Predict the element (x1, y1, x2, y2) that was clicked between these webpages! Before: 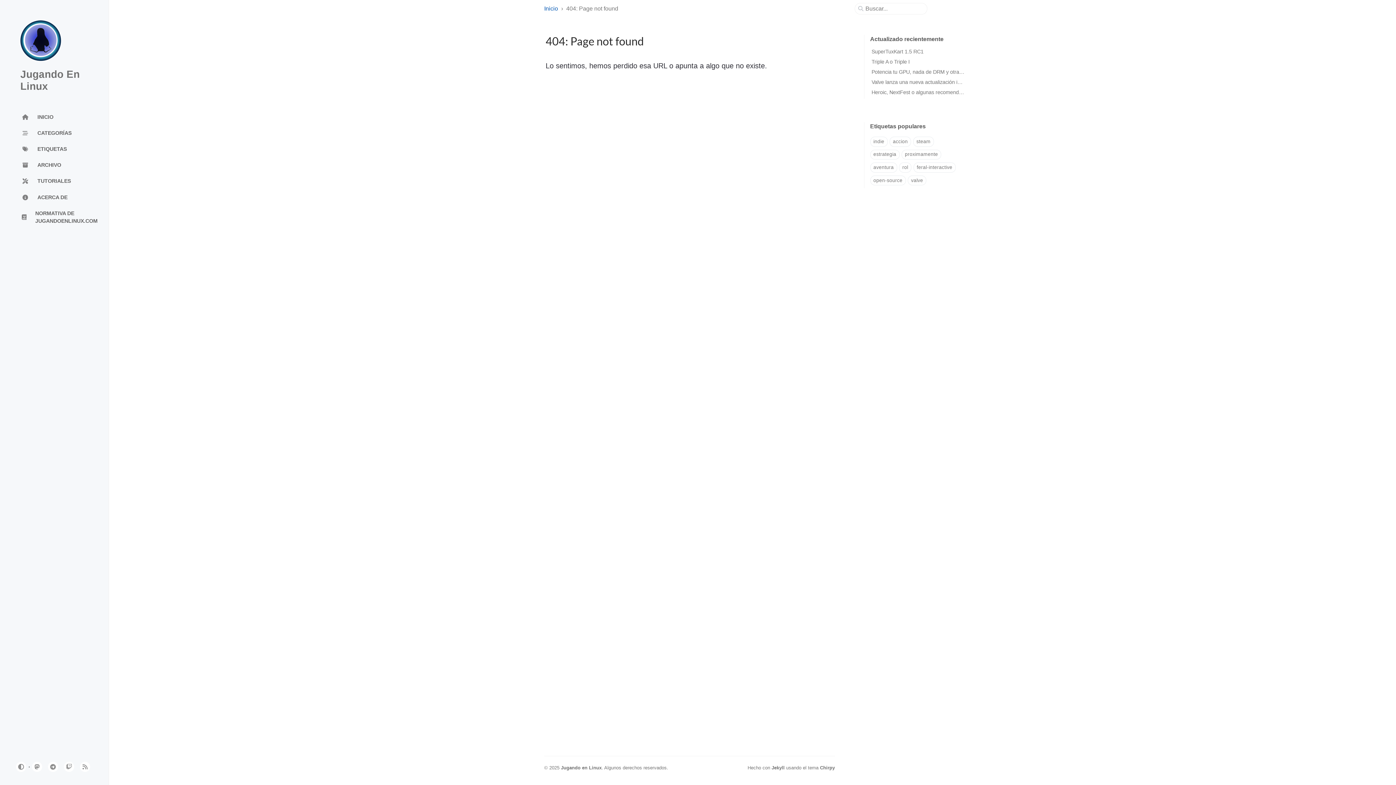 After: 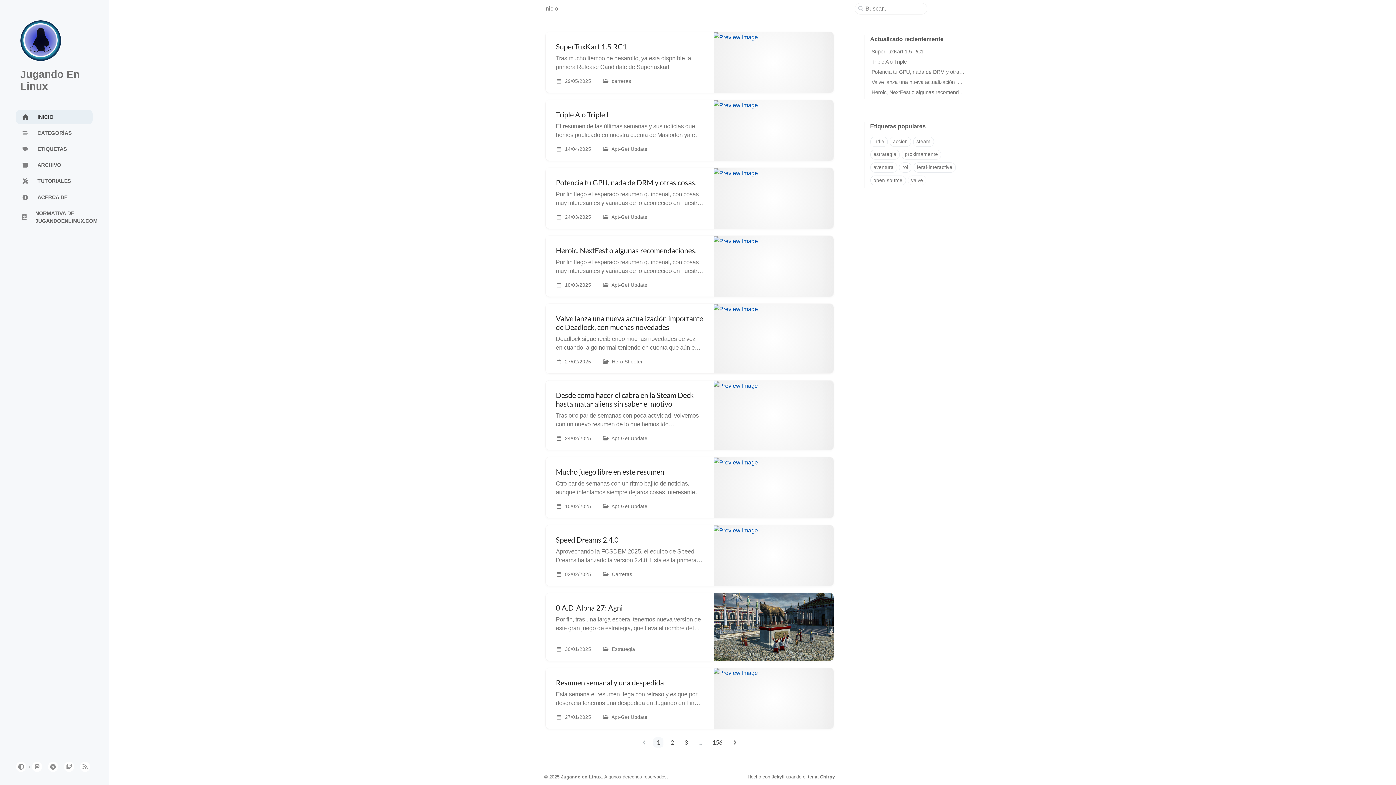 Action: bbox: (16, 109, 92, 124) label: INICIO